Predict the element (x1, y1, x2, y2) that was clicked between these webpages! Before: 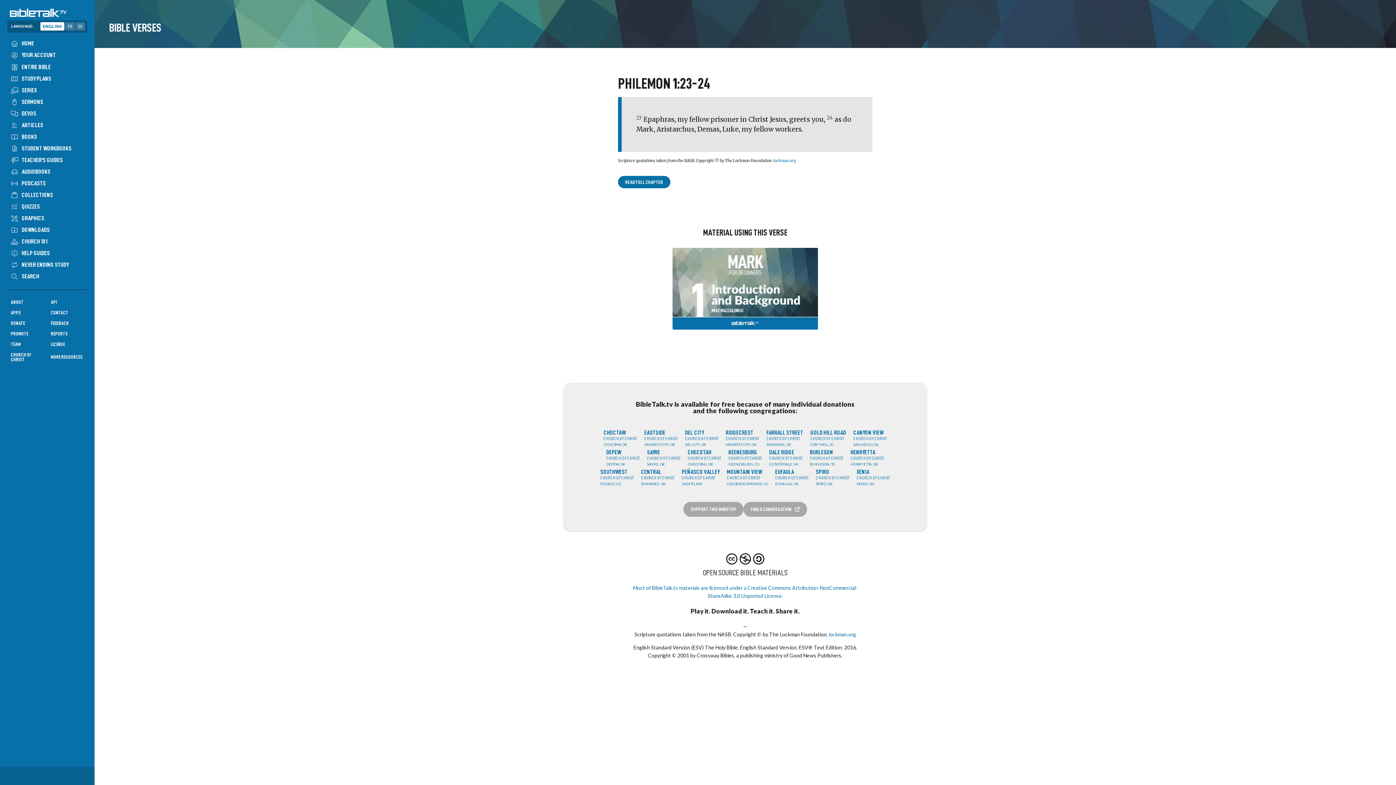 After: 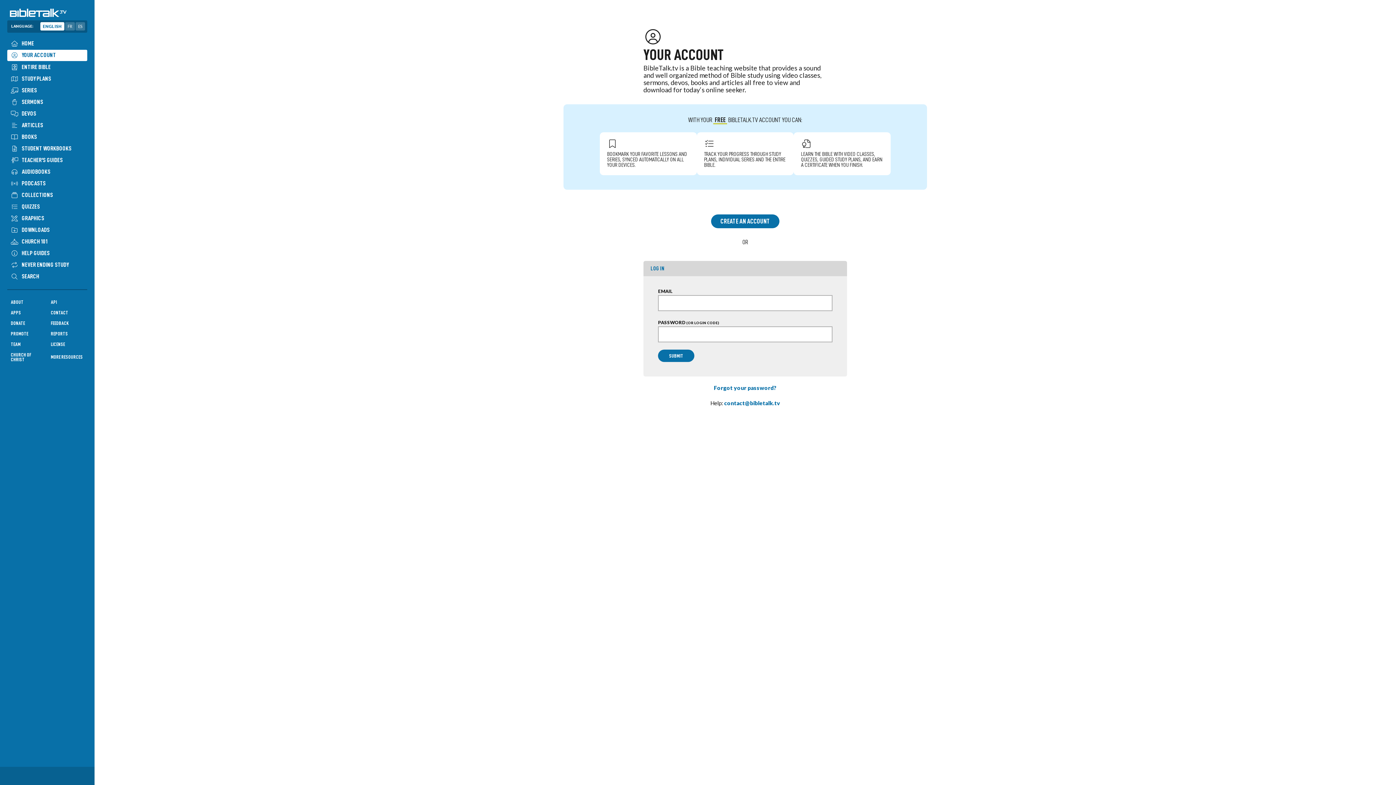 Action: bbox: (7, 49, 87, 60) label: YOUR ACCOUNT